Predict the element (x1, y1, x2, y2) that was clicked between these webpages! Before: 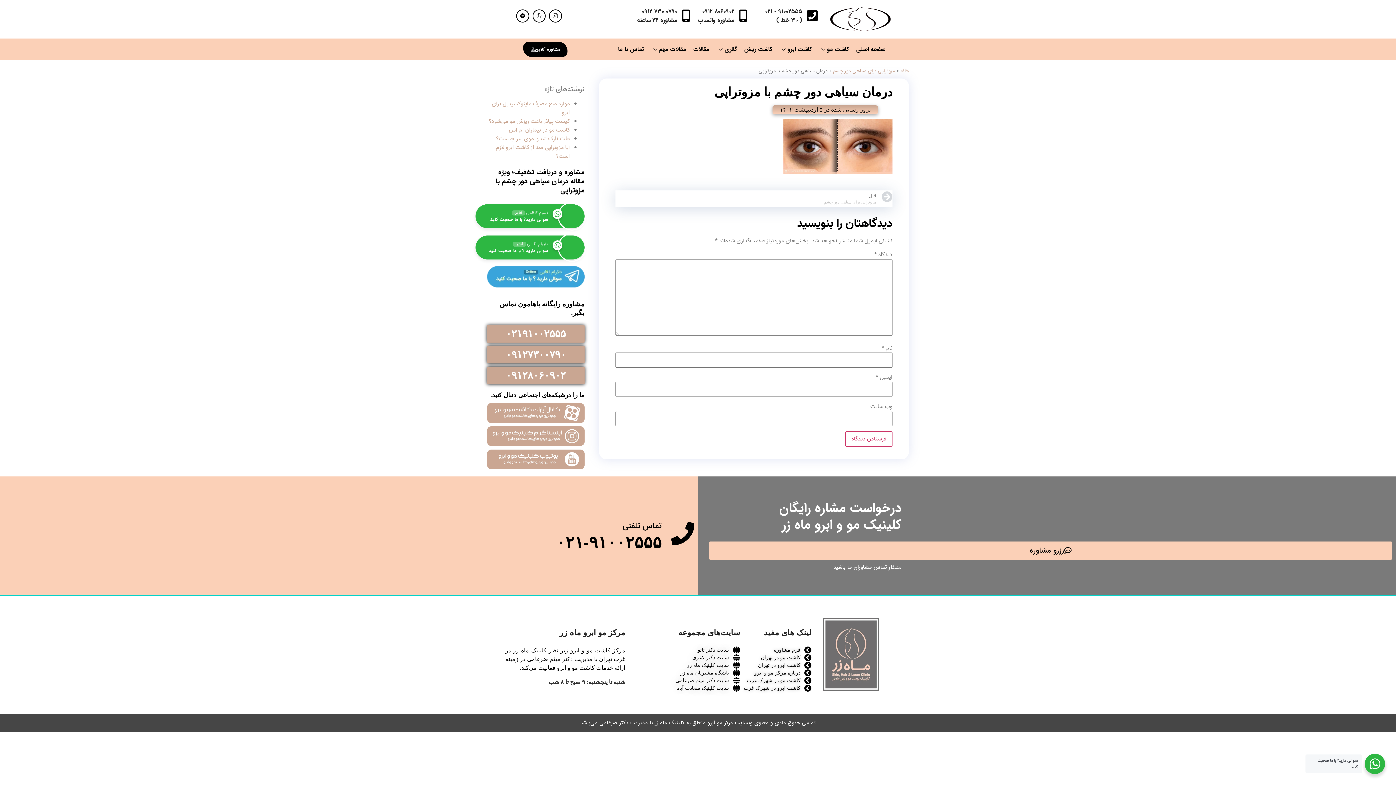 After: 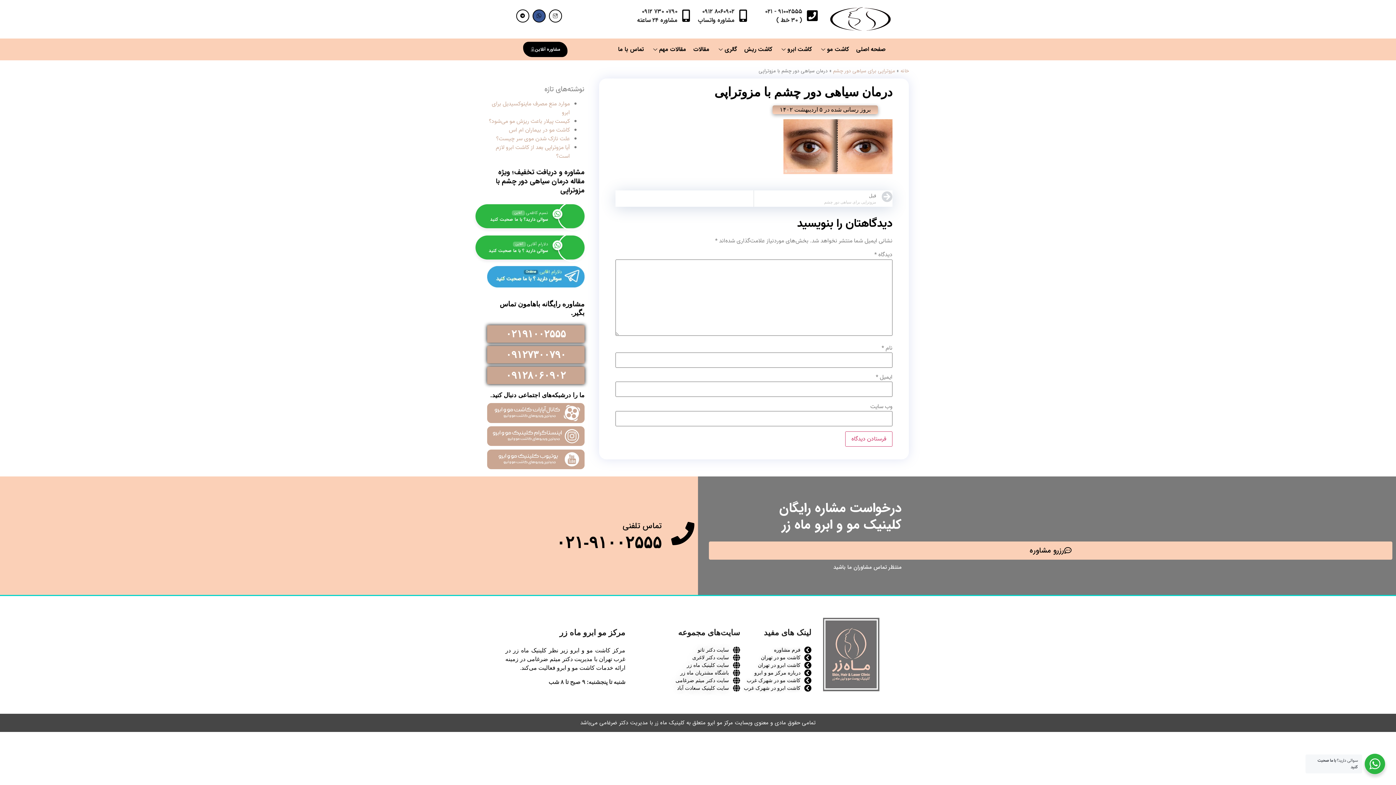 Action: label: WahtsApp bbox: (532, 9, 545, 22)